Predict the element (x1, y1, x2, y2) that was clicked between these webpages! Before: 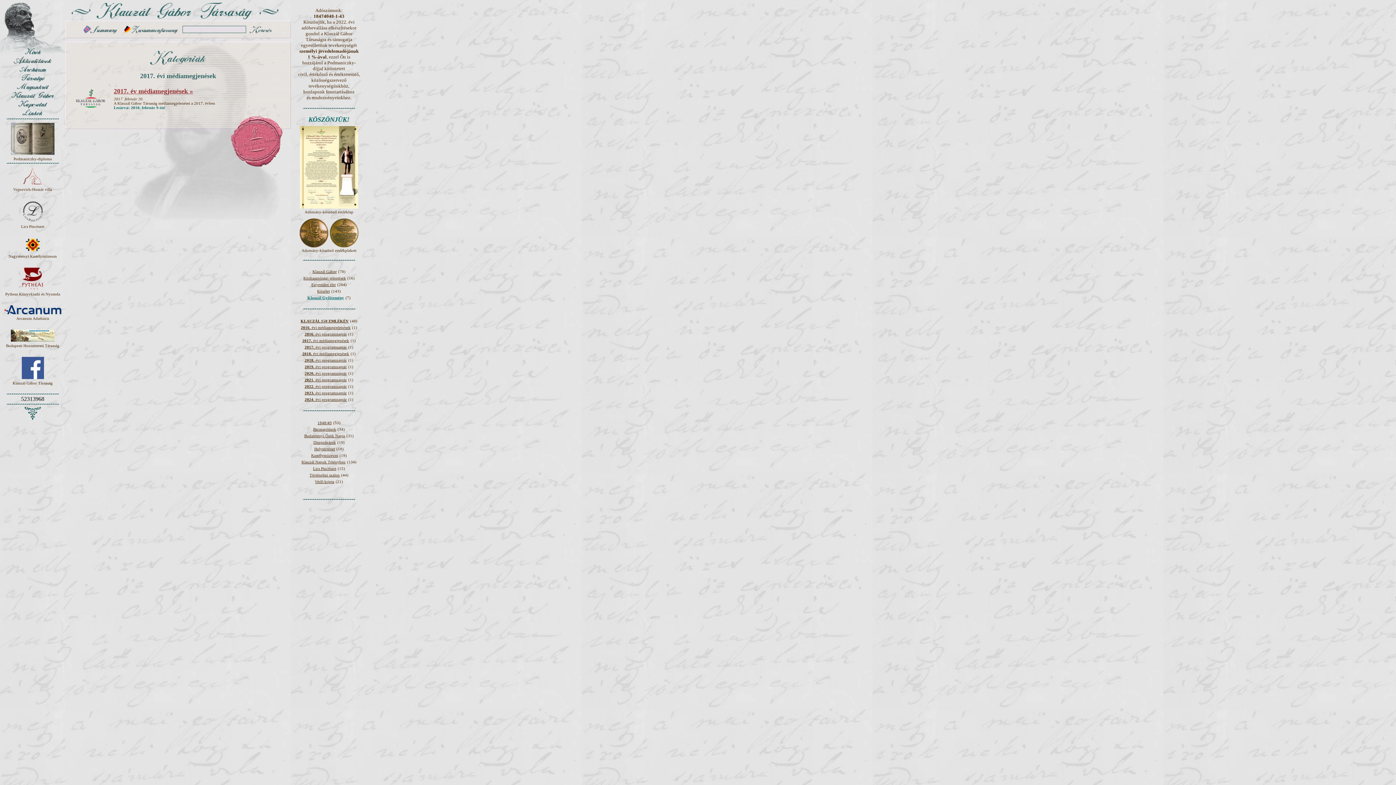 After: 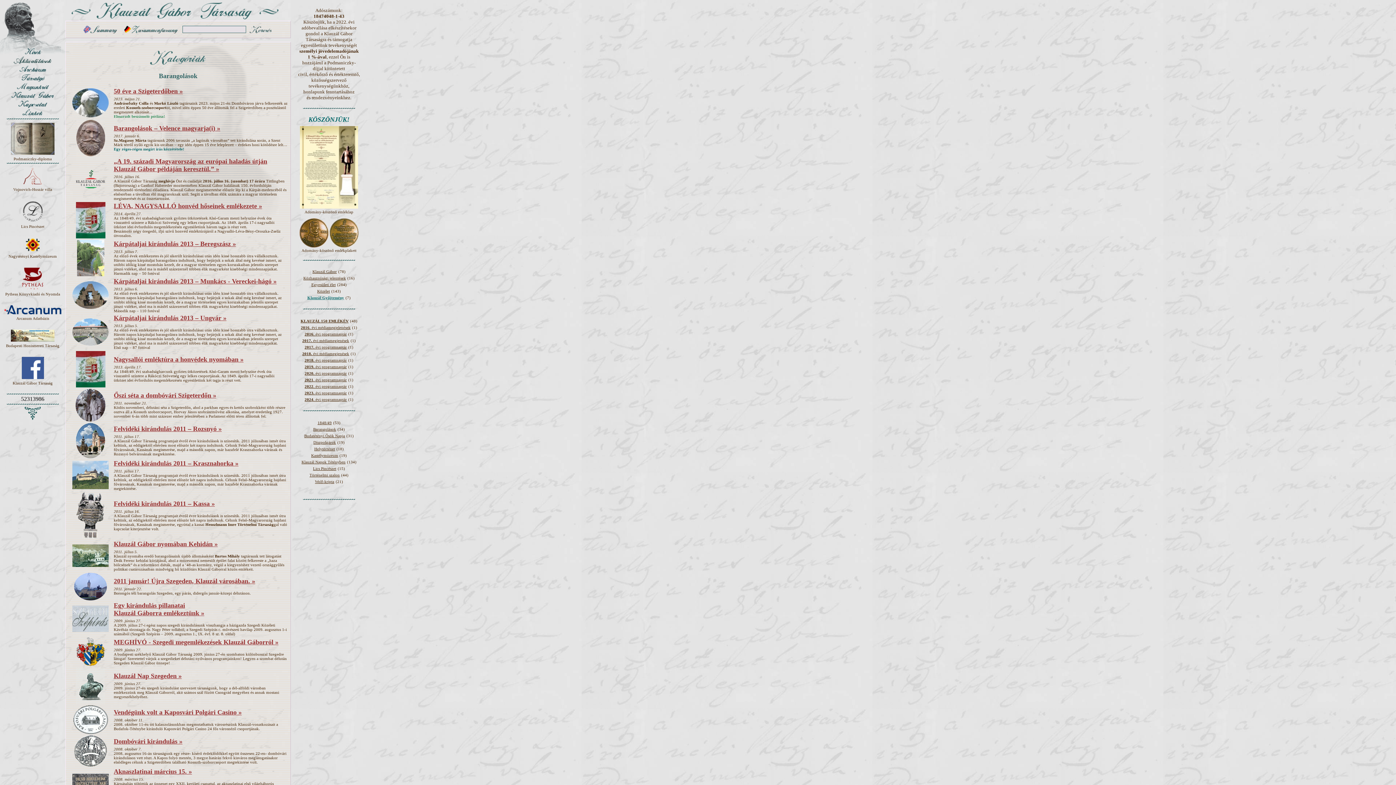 Action: label: Barangolások bbox: (313, 427, 336, 431)